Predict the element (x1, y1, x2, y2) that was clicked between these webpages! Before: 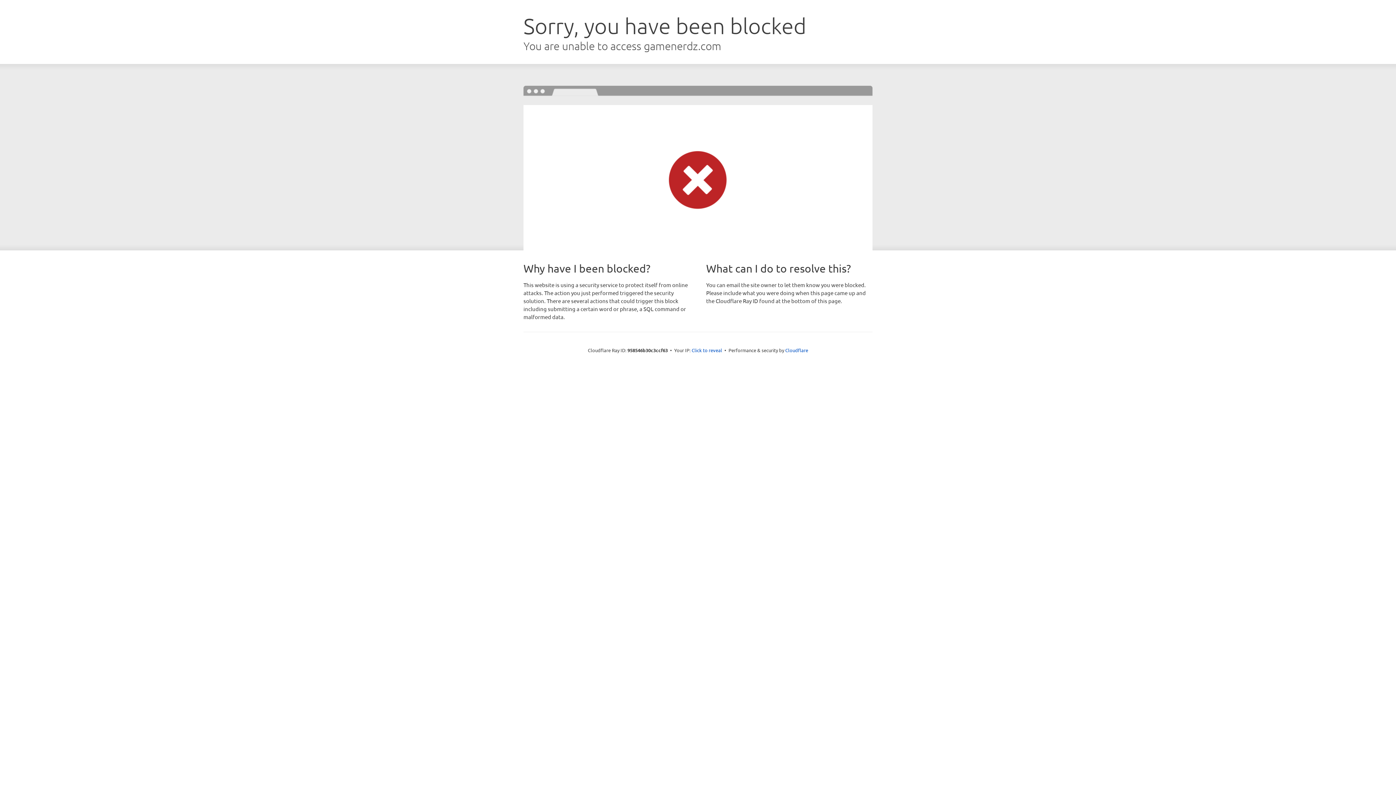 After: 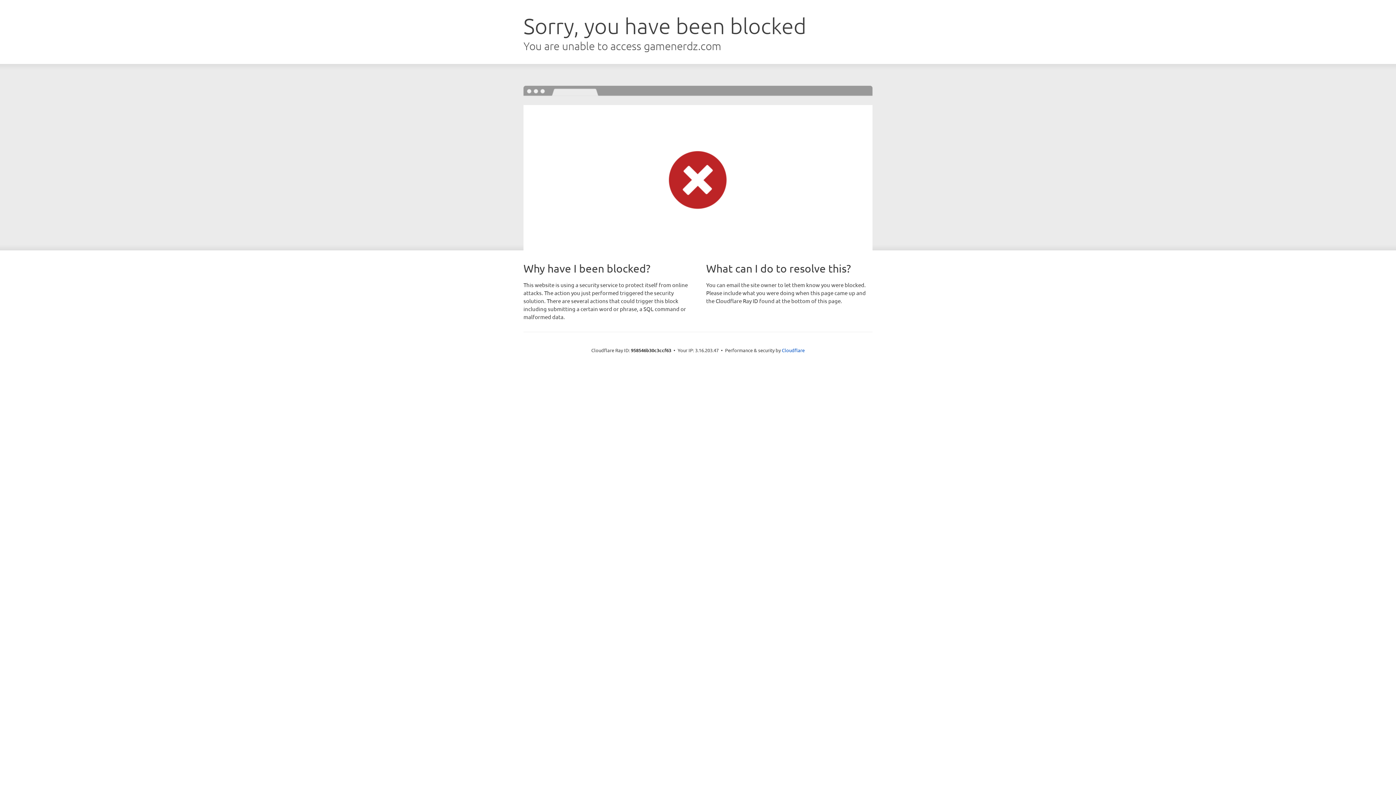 Action: bbox: (691, 346, 722, 353) label: Click to reveal